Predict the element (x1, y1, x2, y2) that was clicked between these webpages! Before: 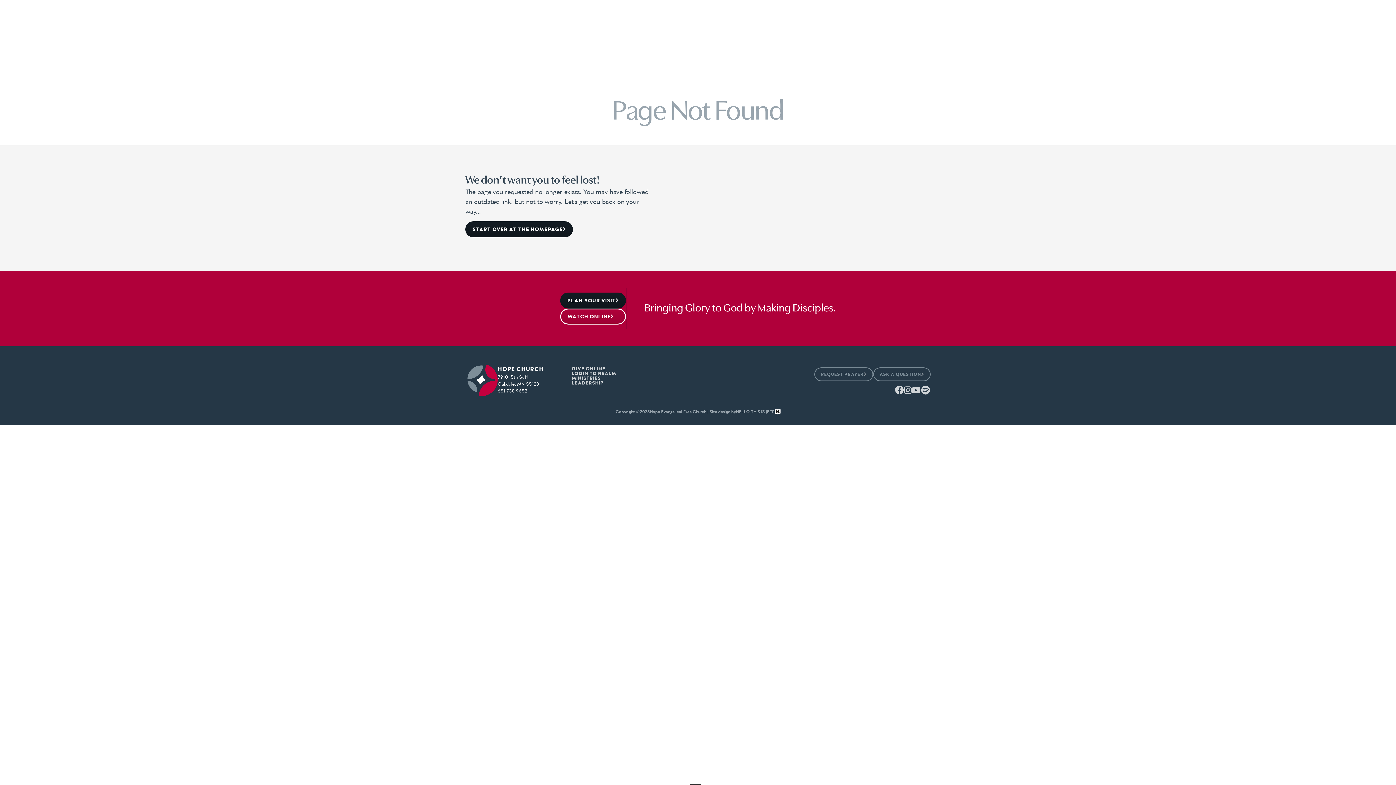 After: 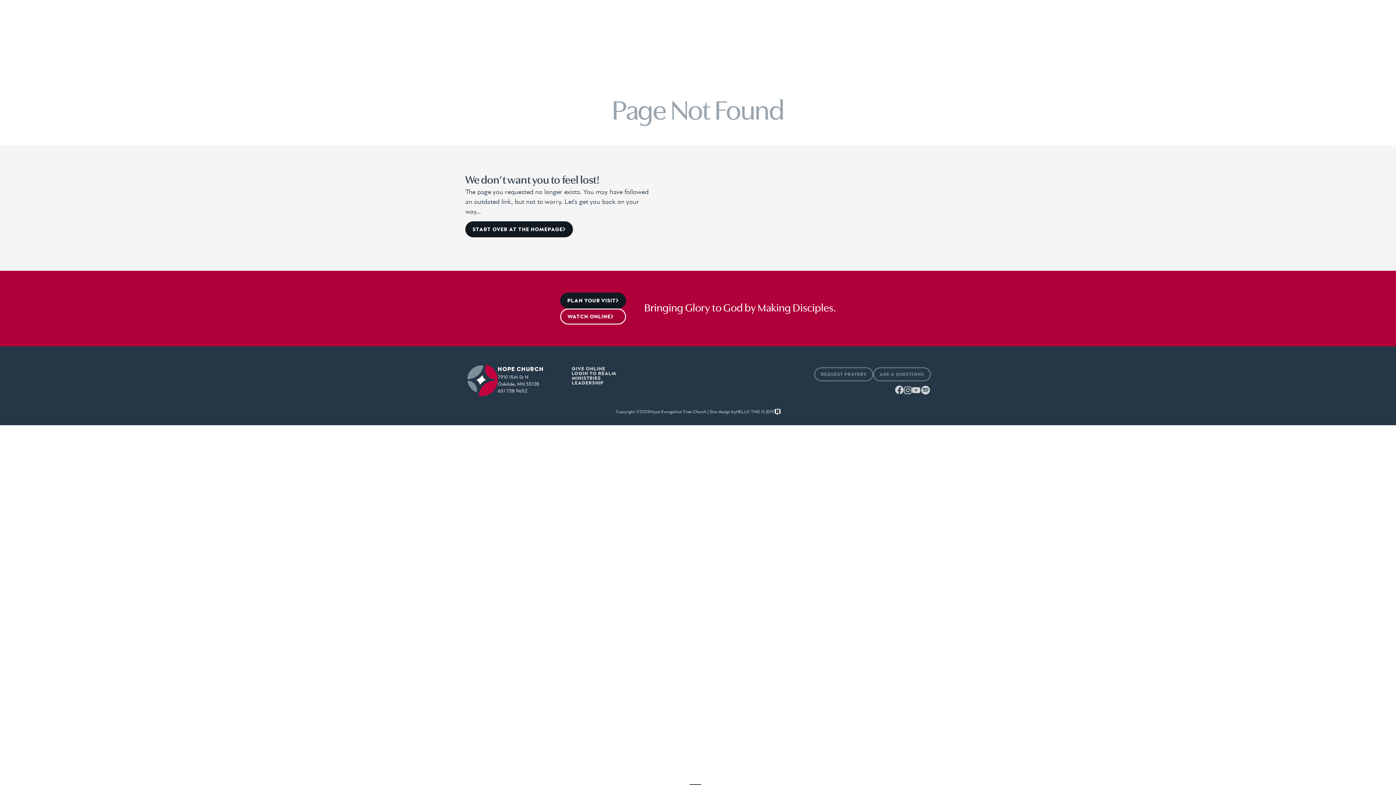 Action: bbox: (895, 385, 904, 394)